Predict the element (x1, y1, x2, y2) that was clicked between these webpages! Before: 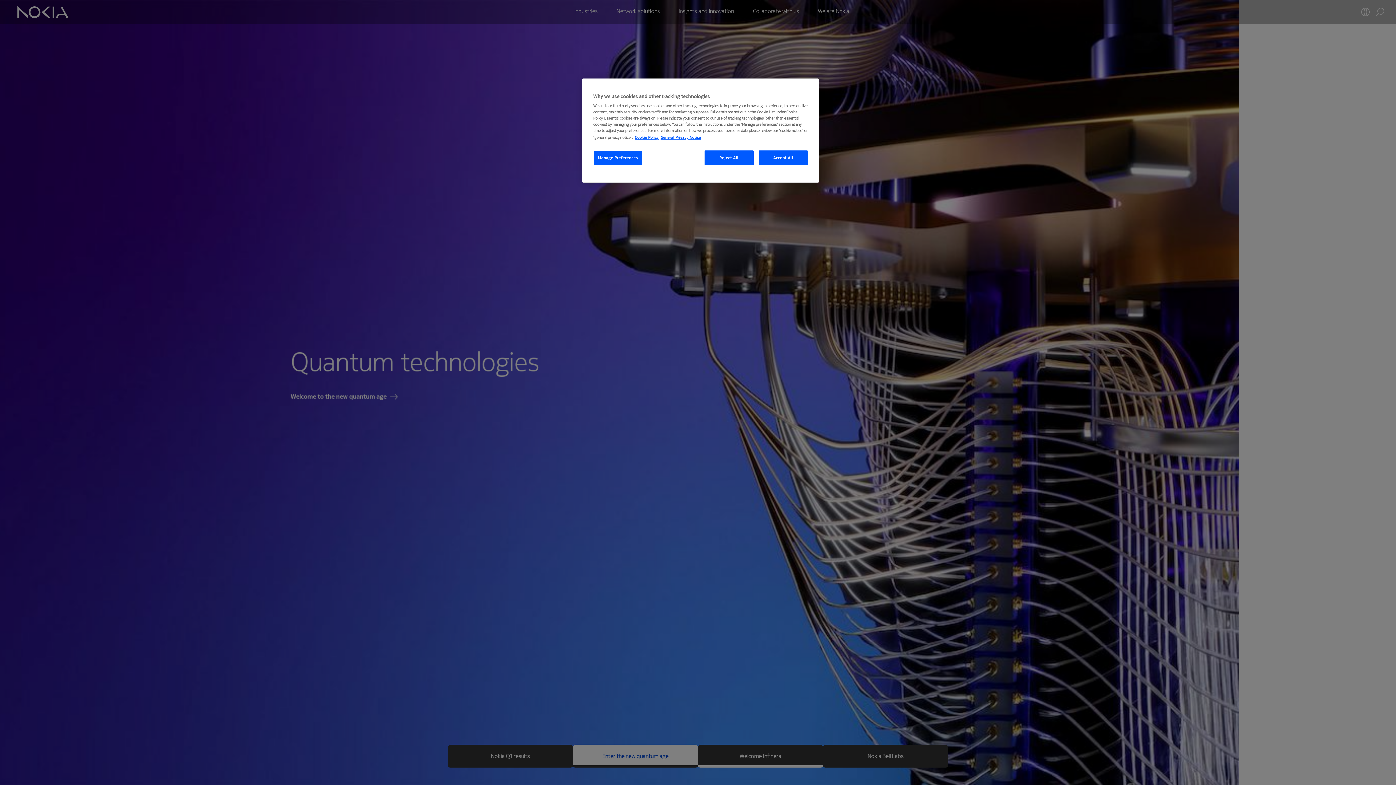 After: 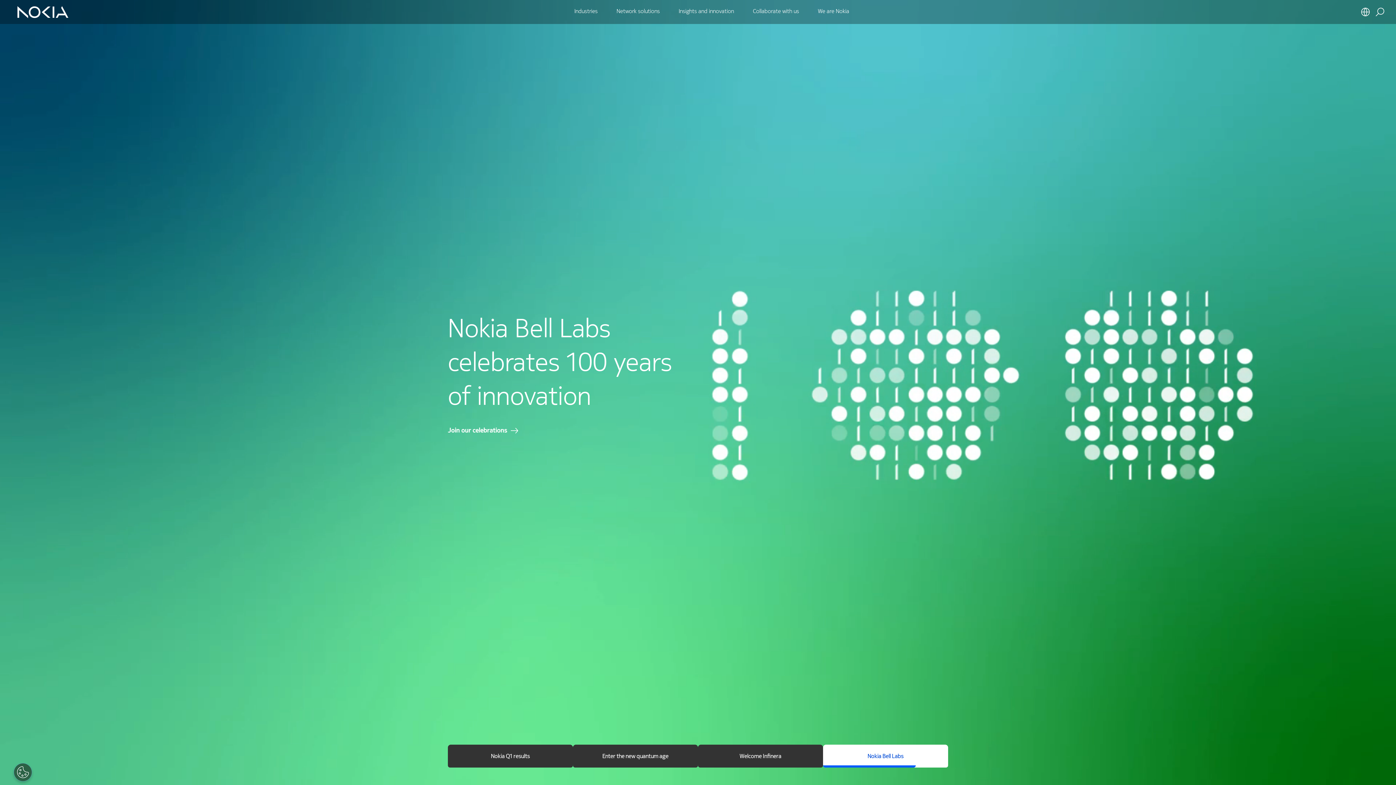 Action: bbox: (758, 150, 808, 165) label: Accept All